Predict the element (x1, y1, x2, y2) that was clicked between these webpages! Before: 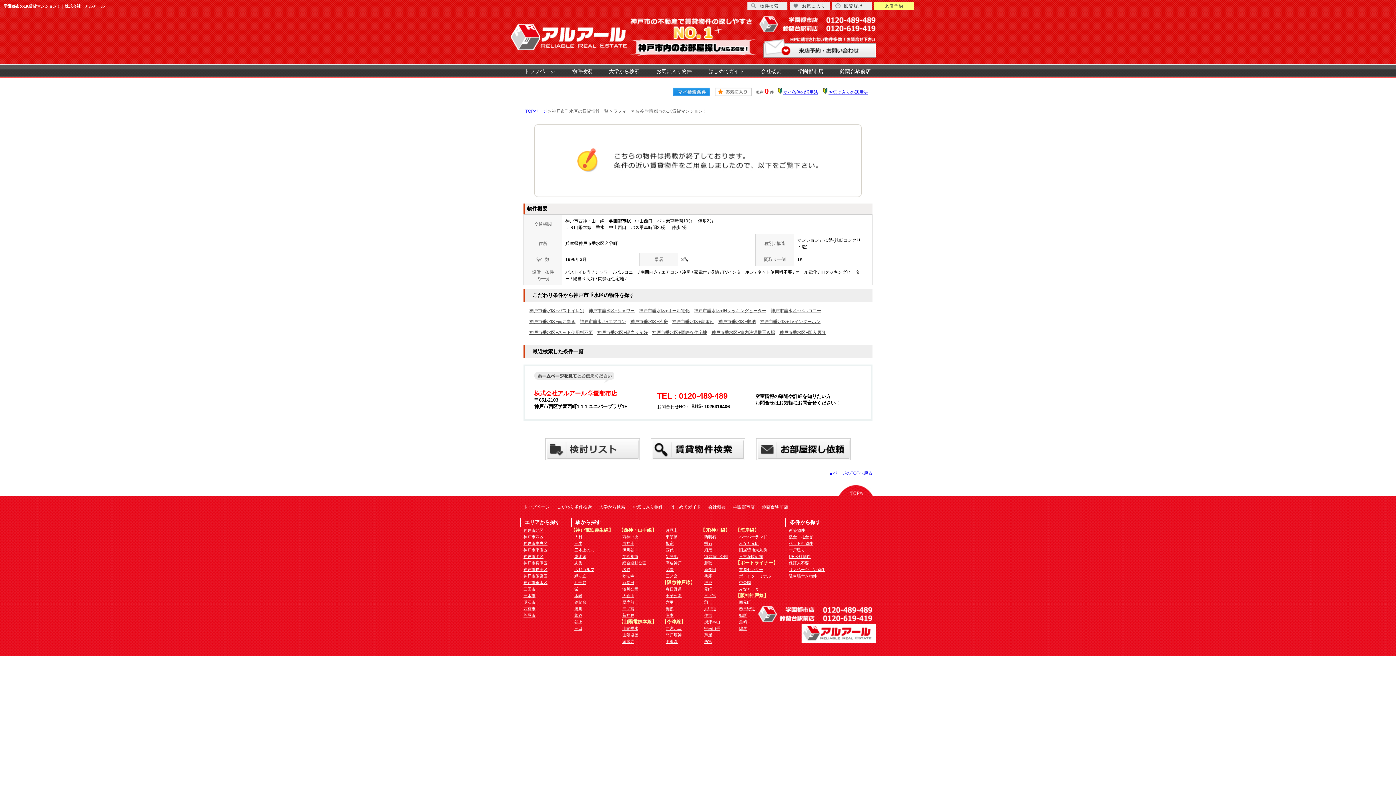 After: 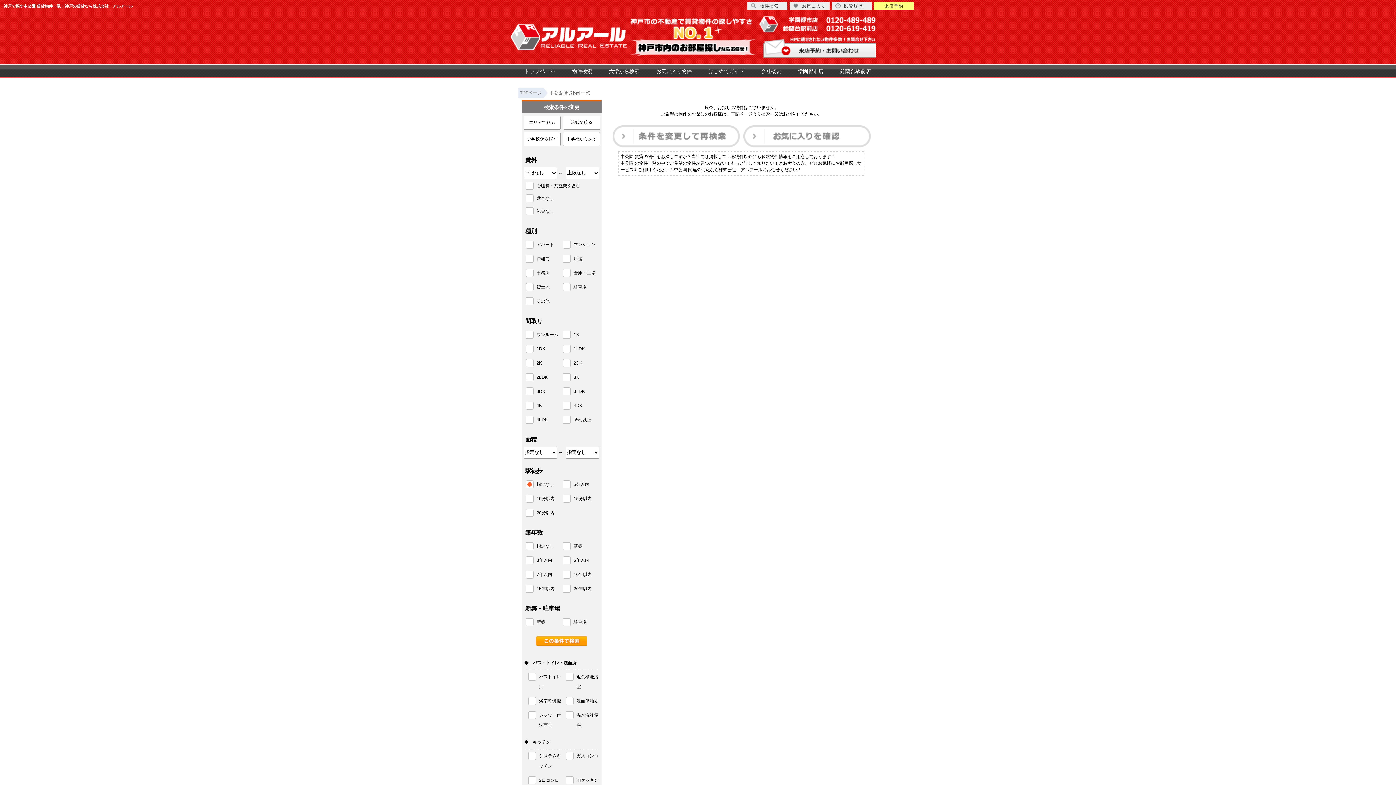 Action: label: 中公園 bbox: (735, 580, 751, 585)